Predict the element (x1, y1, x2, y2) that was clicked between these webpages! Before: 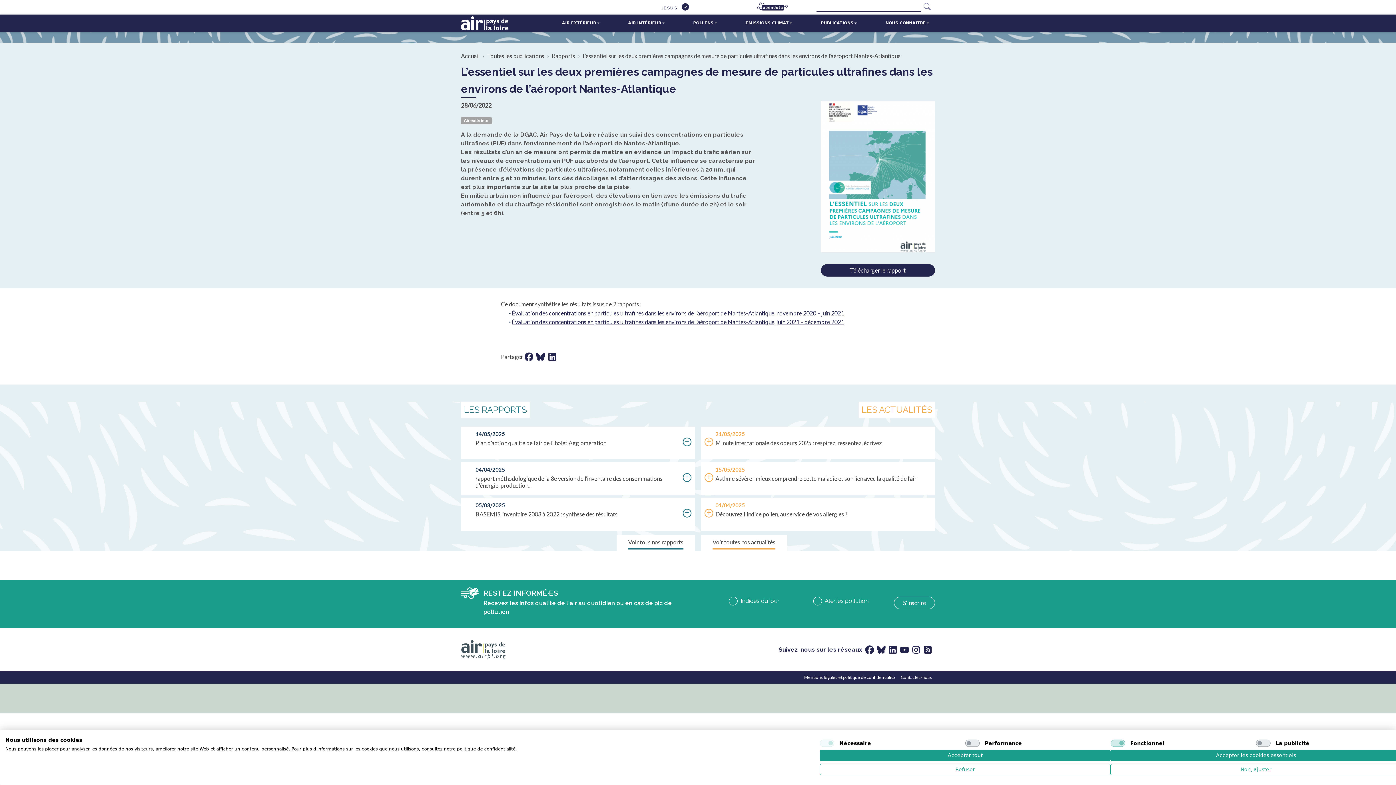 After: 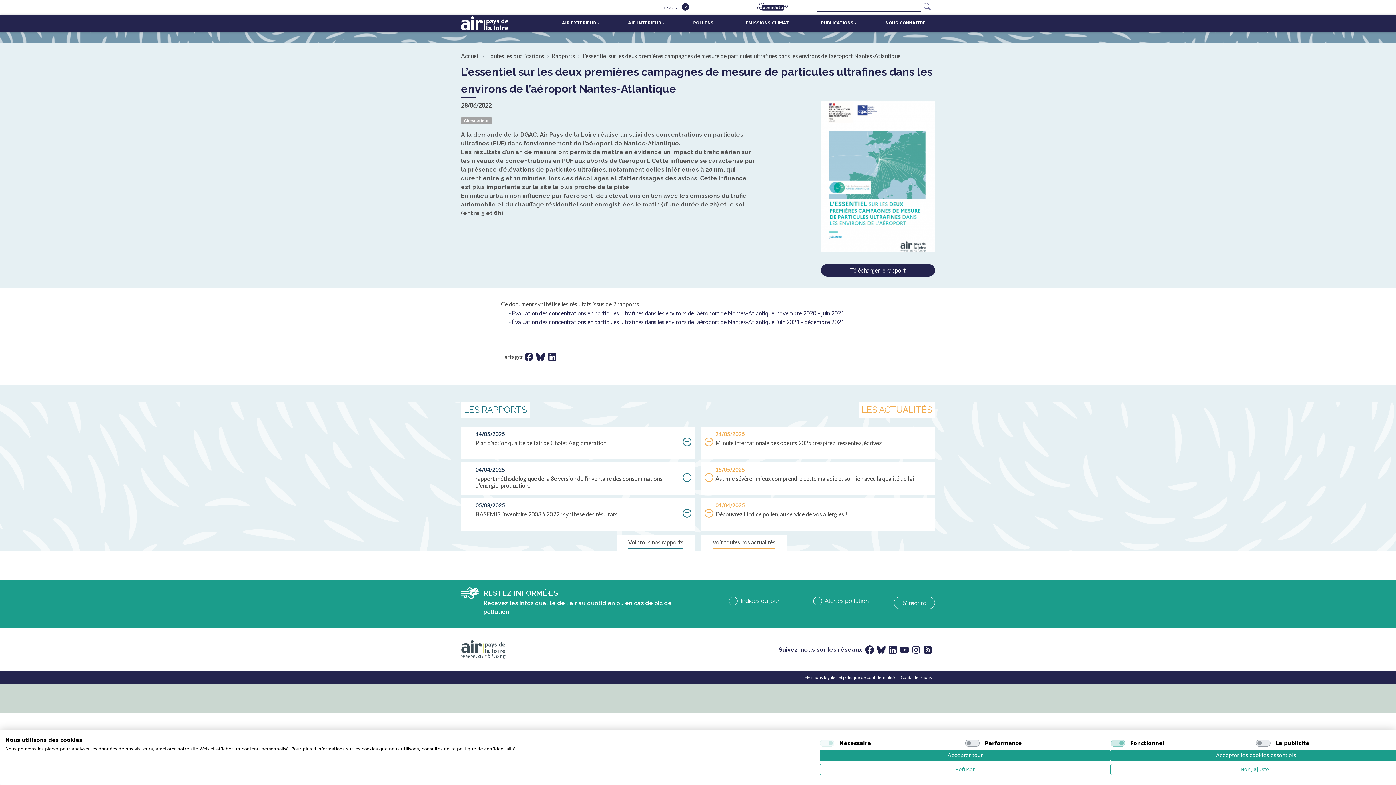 Action: label: Partager sur LinkedIn bbox: (548, 355, 556, 362)